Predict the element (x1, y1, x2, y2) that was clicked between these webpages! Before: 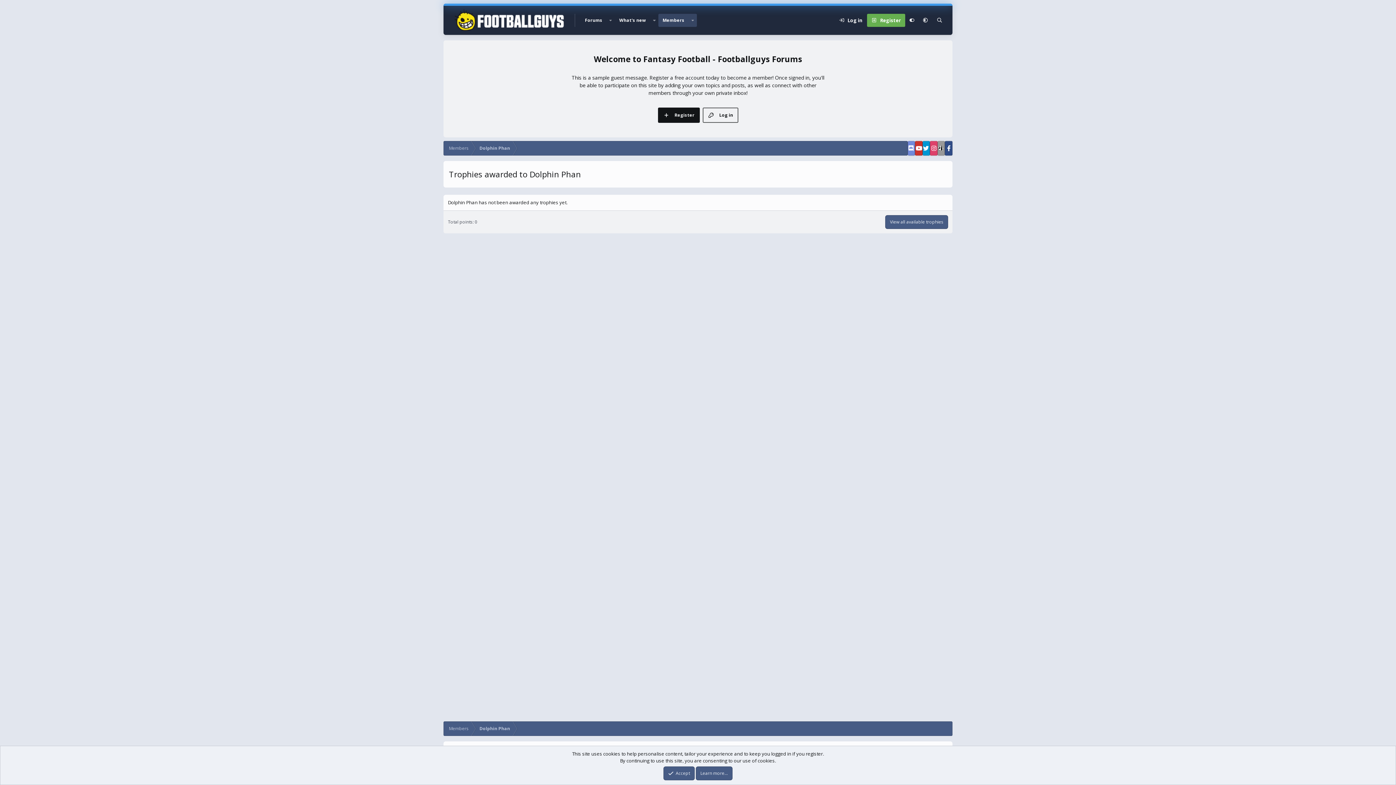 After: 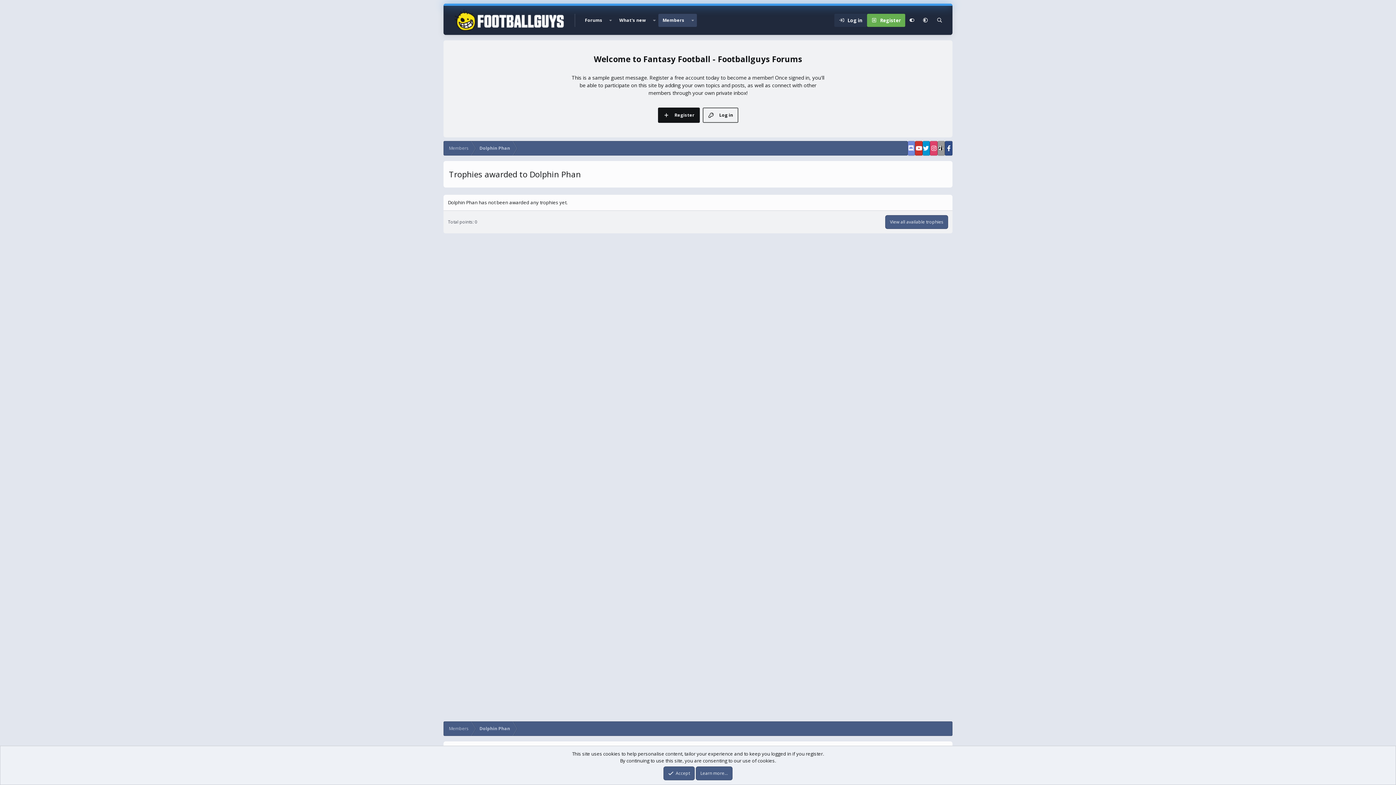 Action: bbox: (834, 13, 867, 26) label: Log in